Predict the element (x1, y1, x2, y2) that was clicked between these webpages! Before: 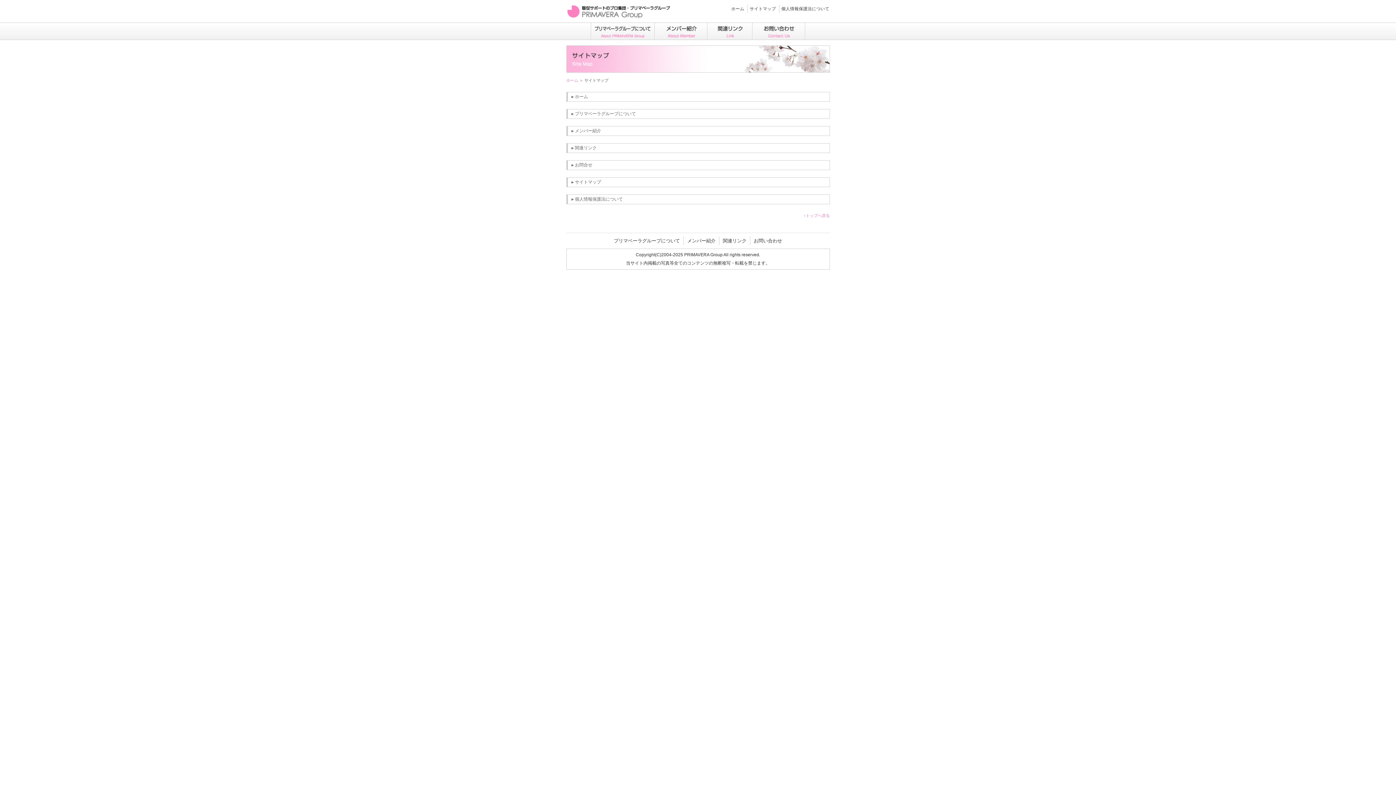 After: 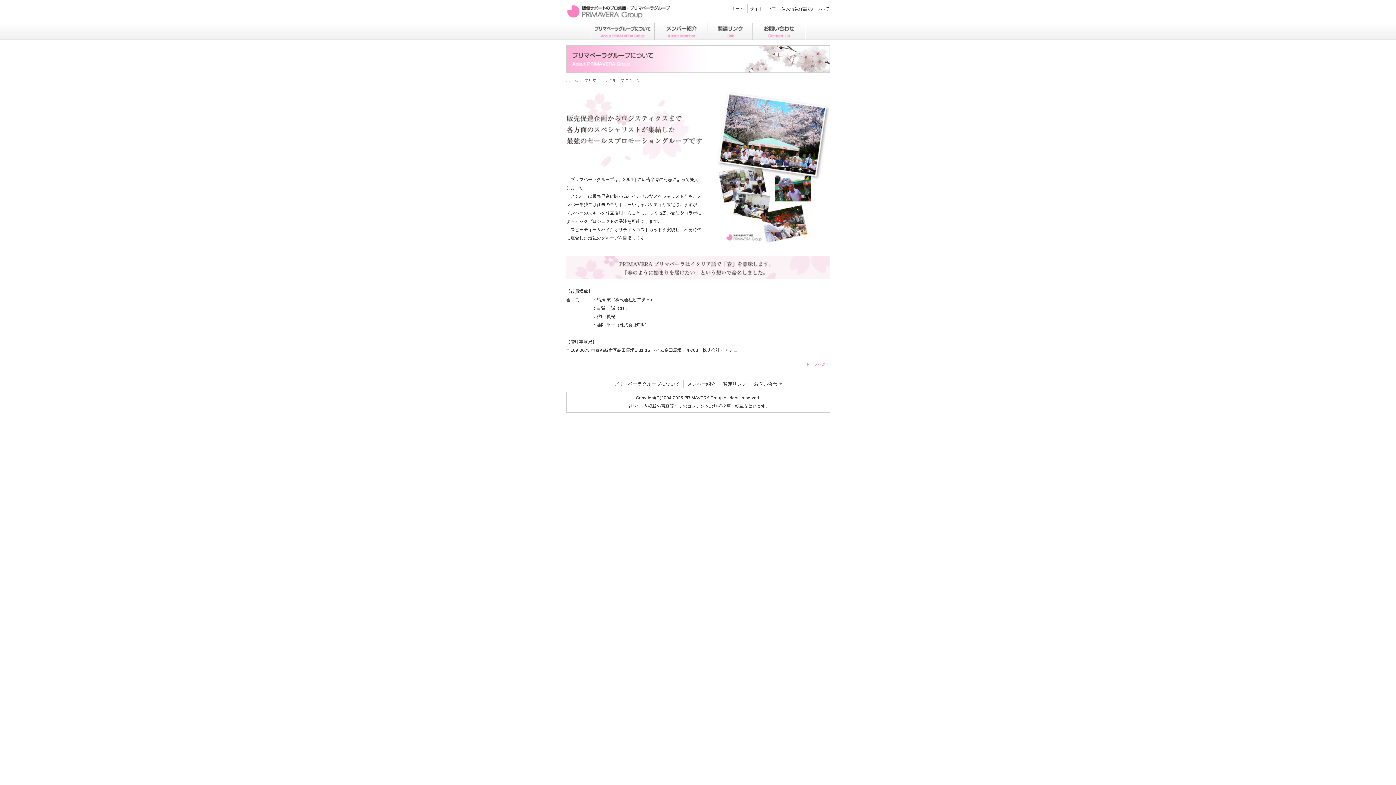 Action: bbox: (566, 109, 830, 118) label: プリマベーラグループについて